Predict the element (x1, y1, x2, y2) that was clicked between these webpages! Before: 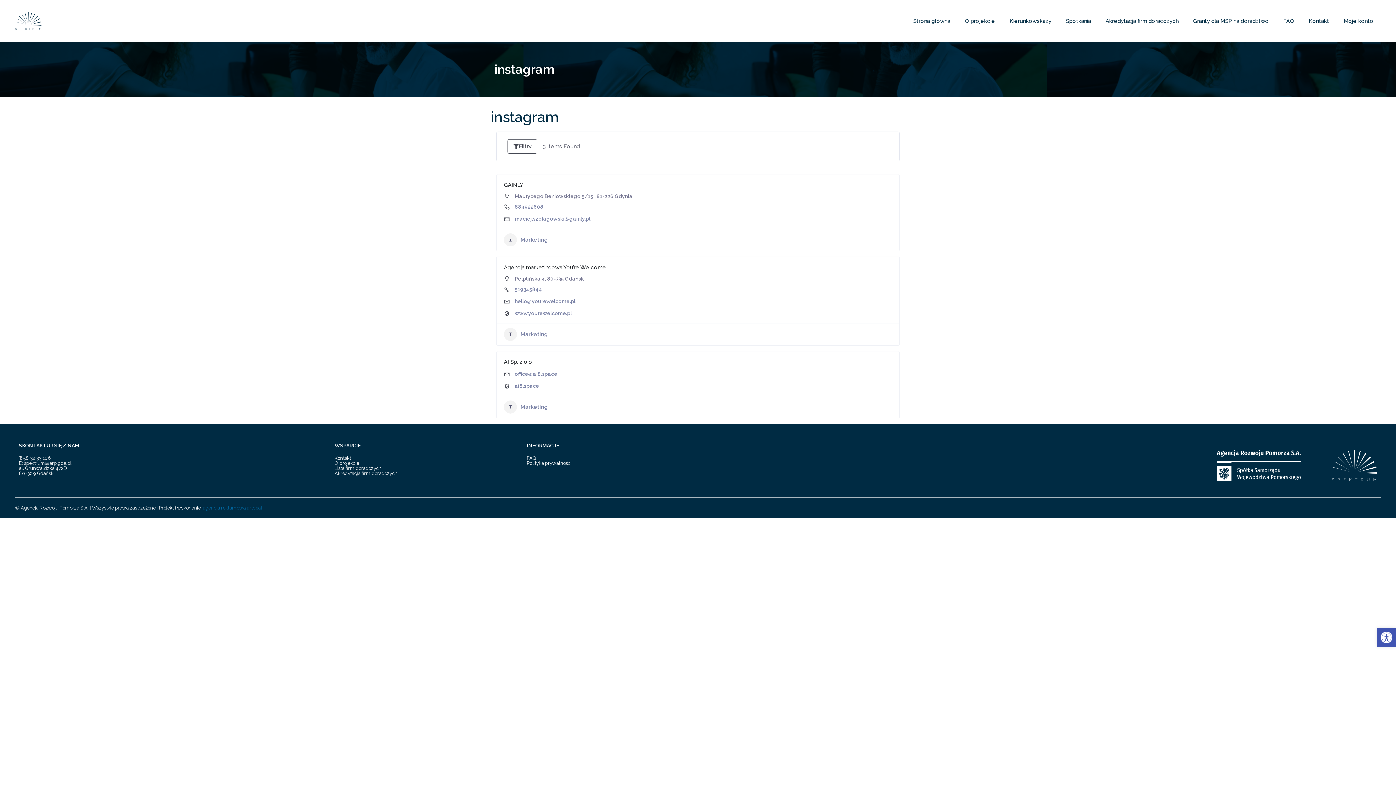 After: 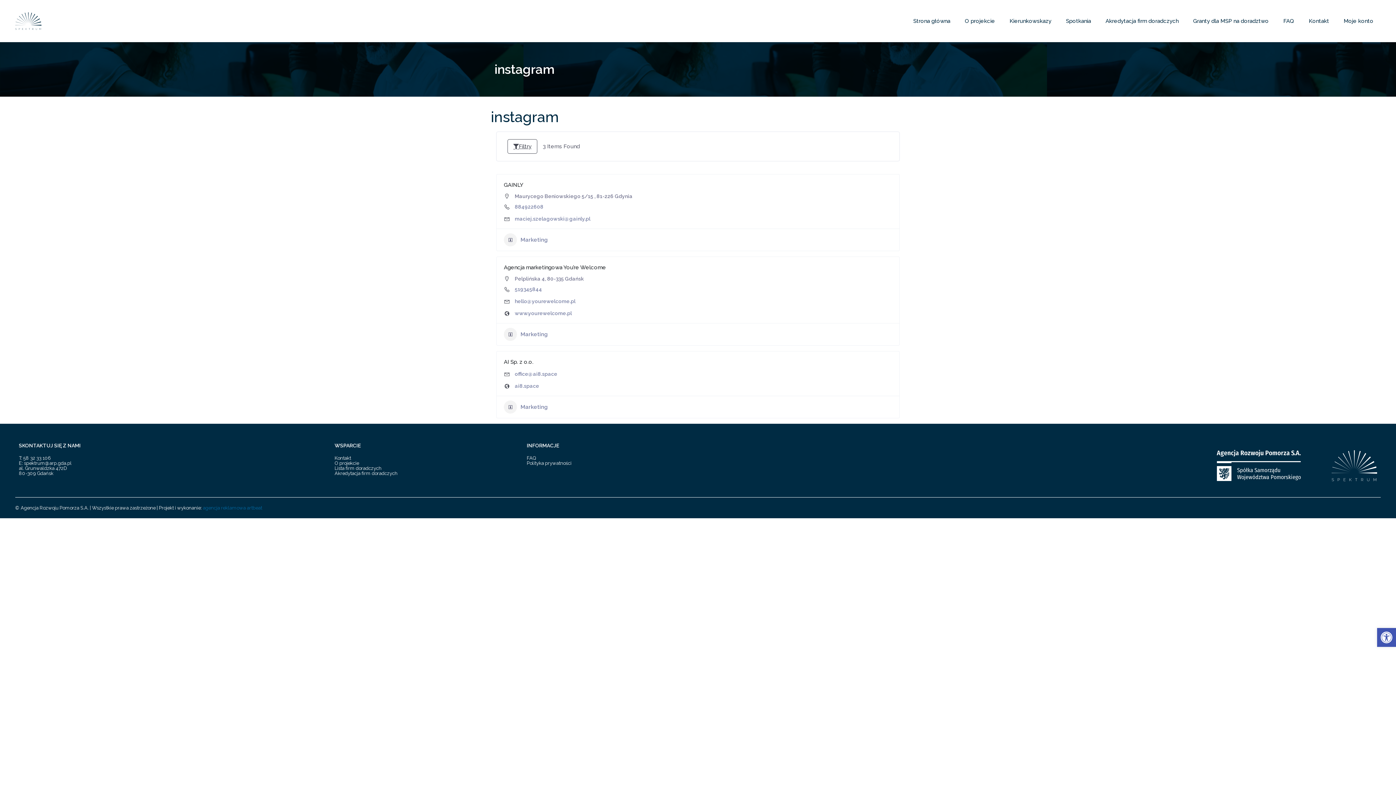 Action: label: 519345844 bbox: (514, 285, 542, 293)